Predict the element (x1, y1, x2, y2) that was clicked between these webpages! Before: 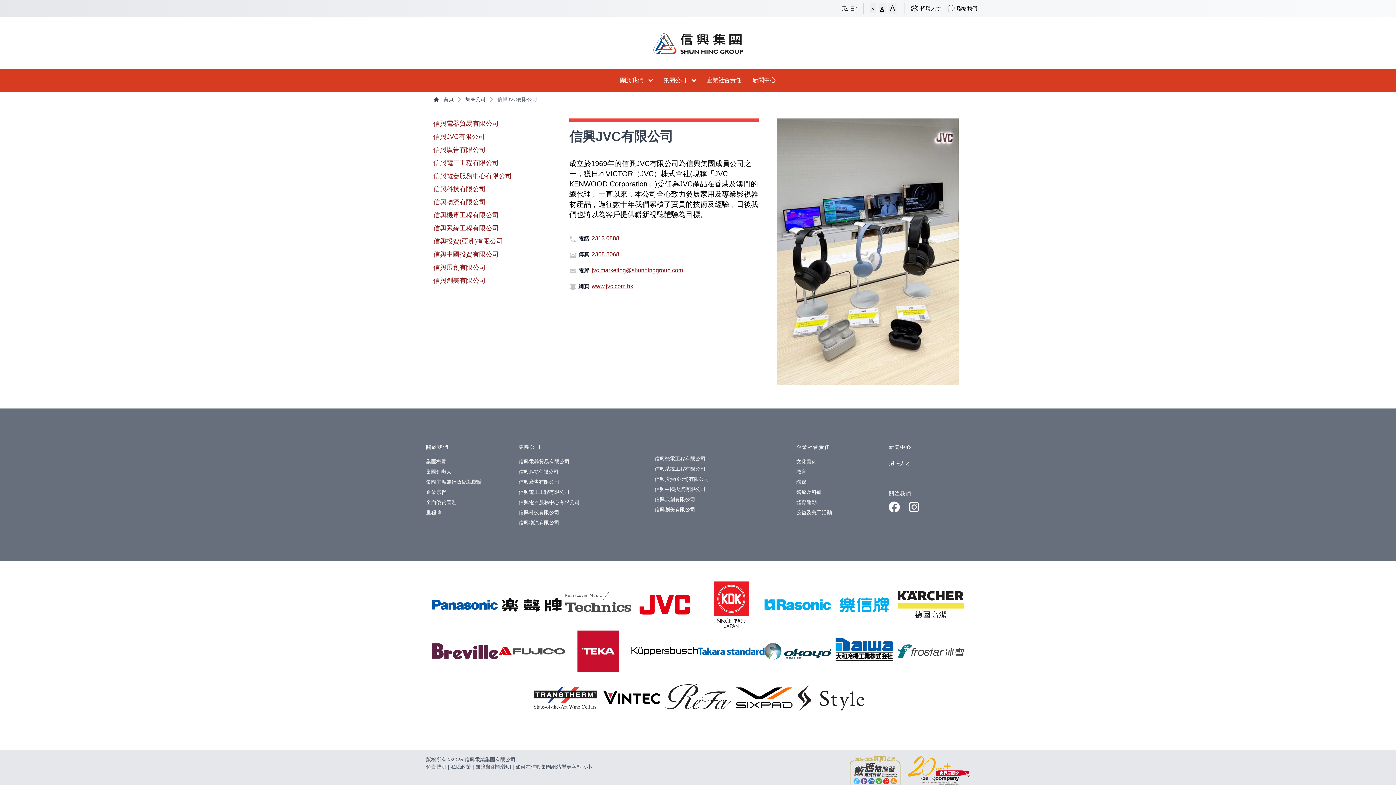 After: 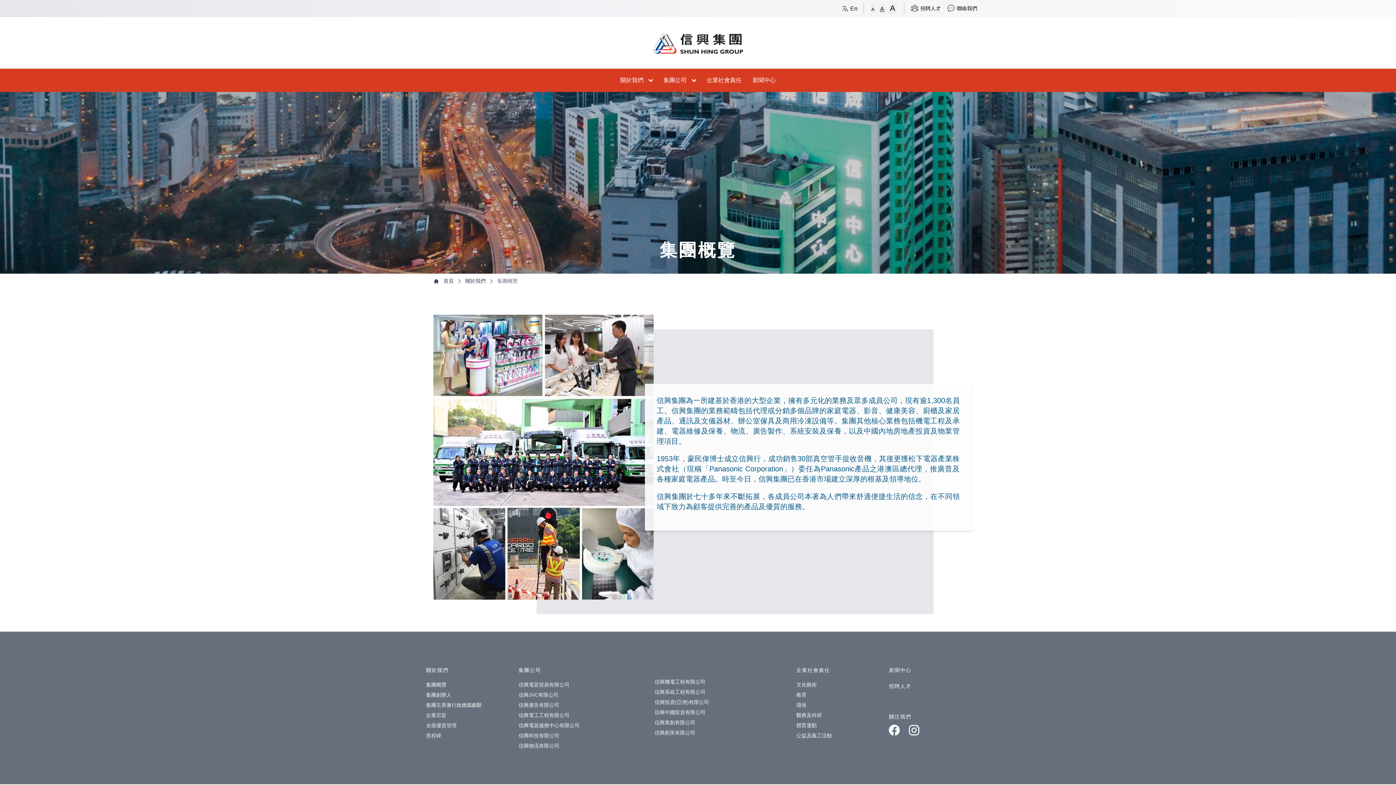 Action: label: 關於我們 bbox: (426, 444, 448, 450)